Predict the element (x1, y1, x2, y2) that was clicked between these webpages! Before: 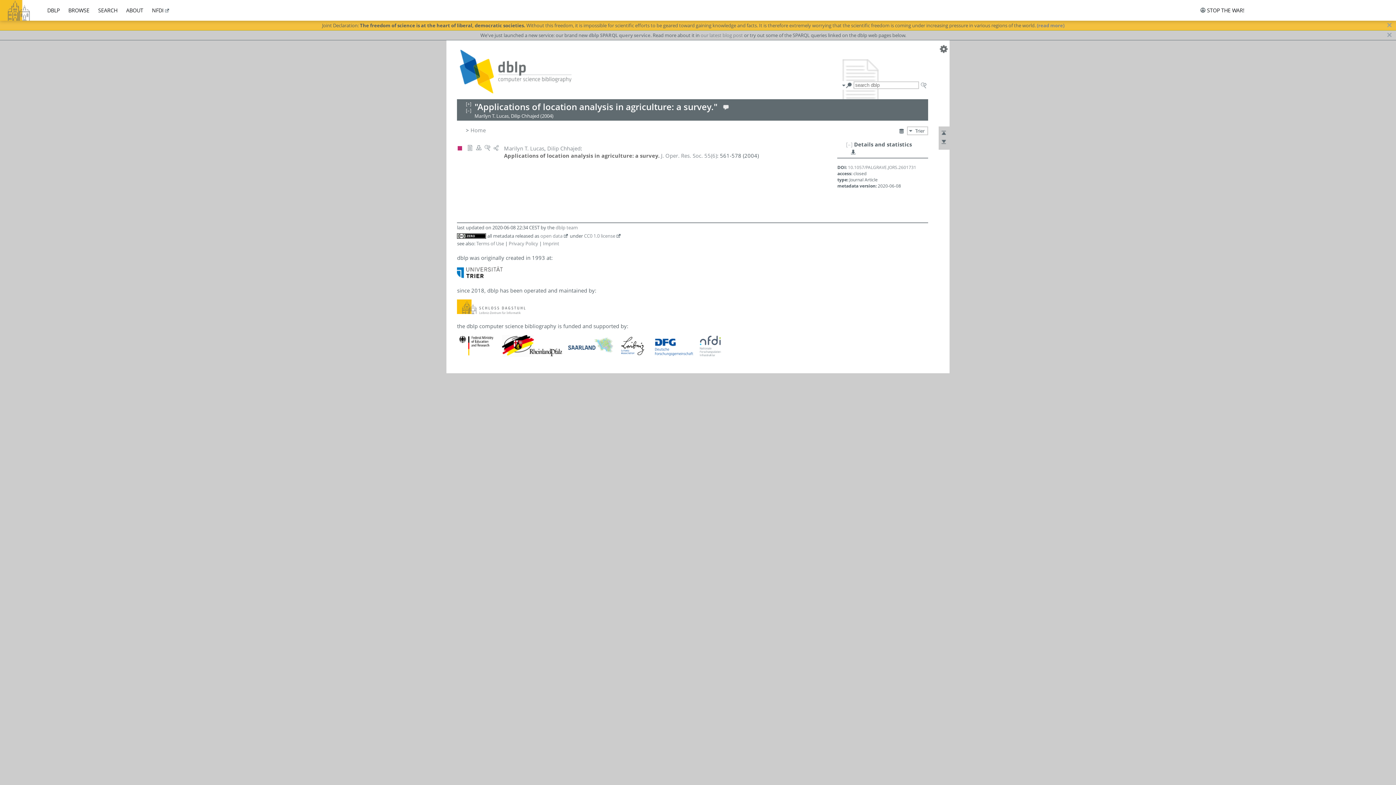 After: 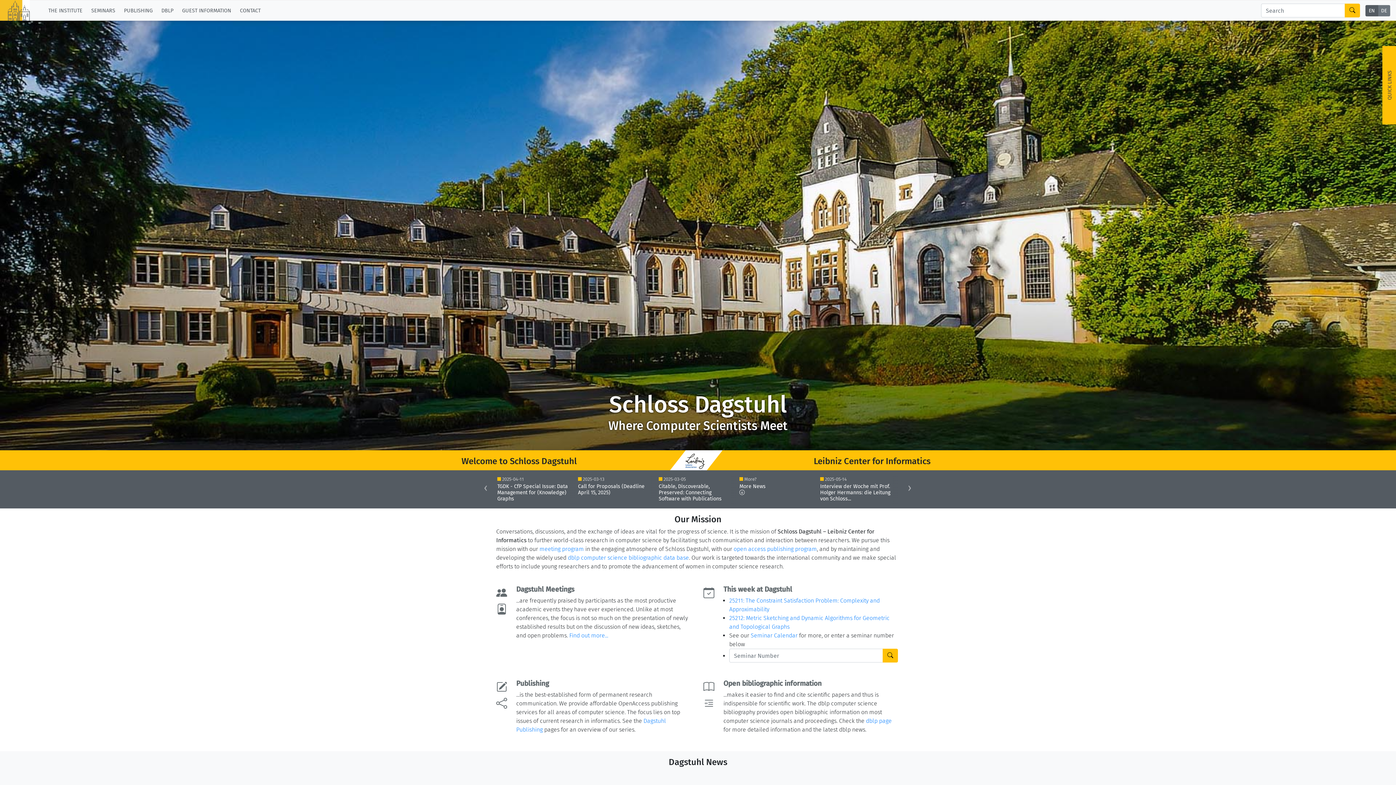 Action: bbox: (0, 0, 44, 20)